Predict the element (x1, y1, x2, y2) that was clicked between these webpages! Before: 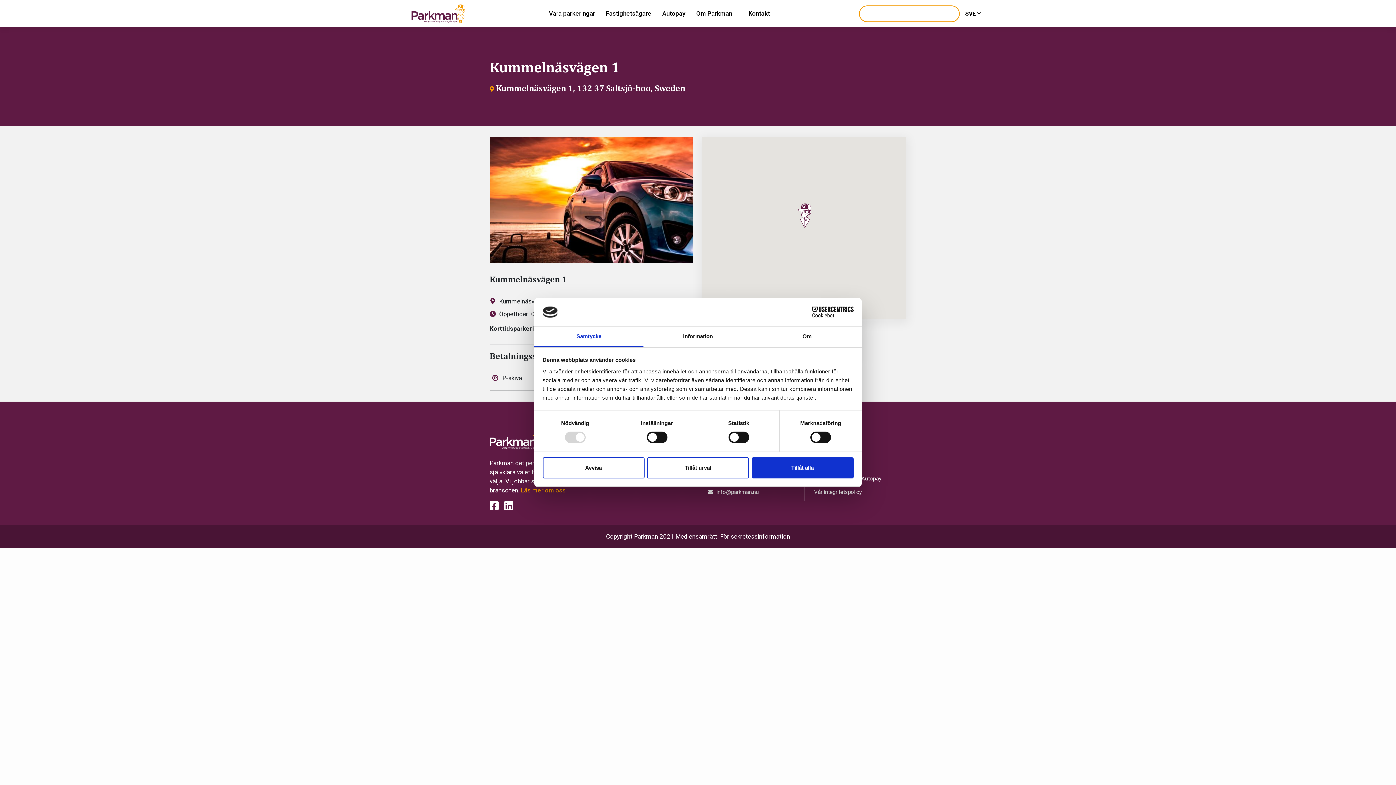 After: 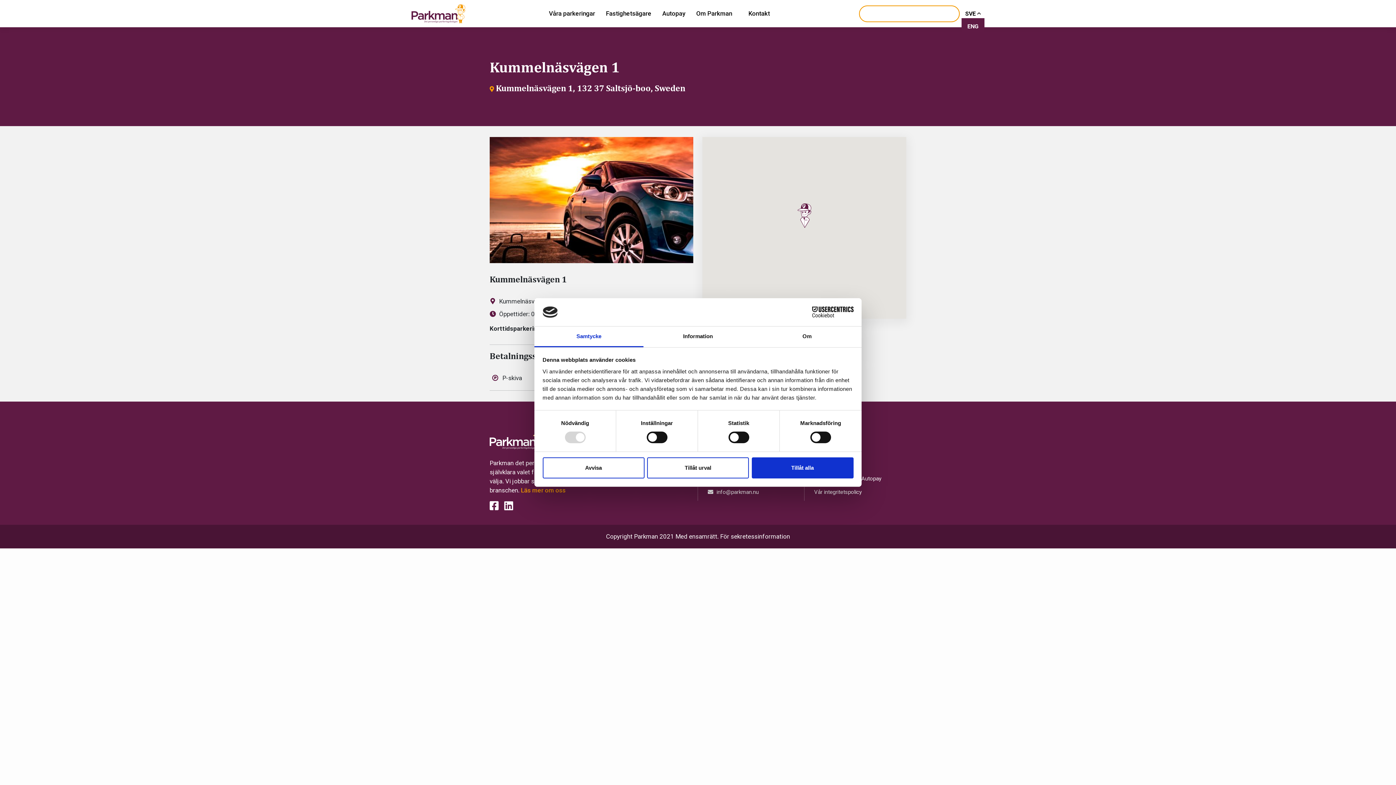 Action: label: SVE  bbox: (965, 9, 981, 18)